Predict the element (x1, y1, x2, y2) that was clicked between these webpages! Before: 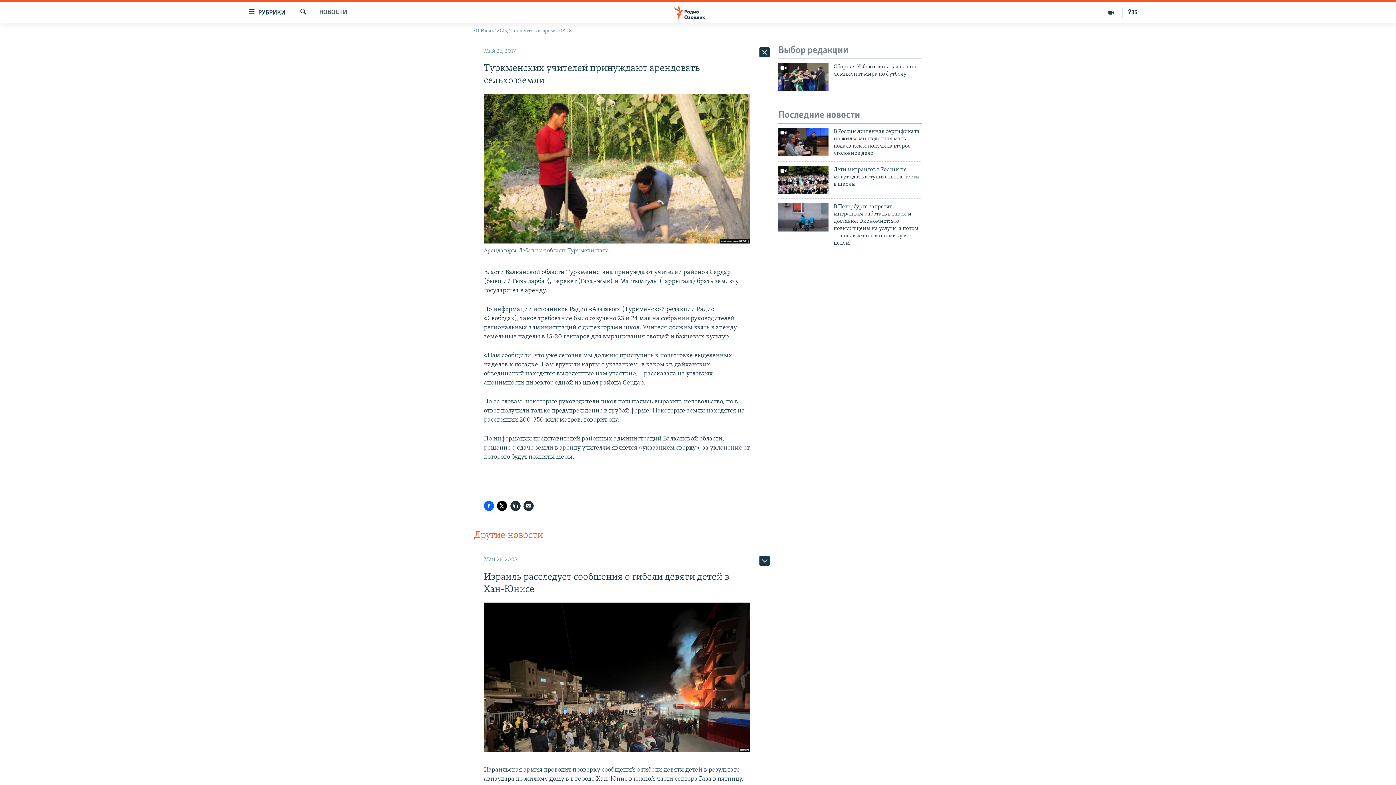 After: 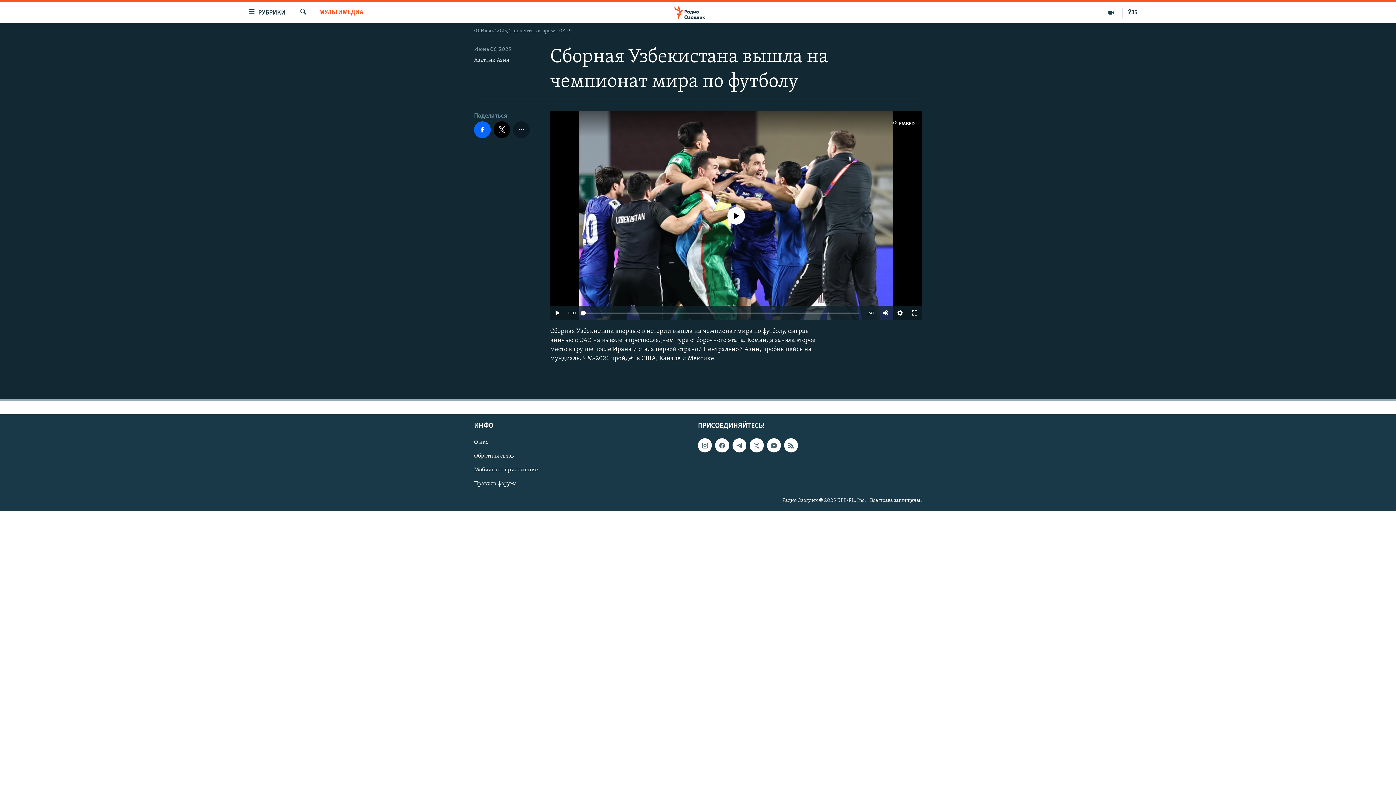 Action: label: Сборная Узбекистана вышла на чемпионат мира по футболу bbox: (833, 63, 922, 82)